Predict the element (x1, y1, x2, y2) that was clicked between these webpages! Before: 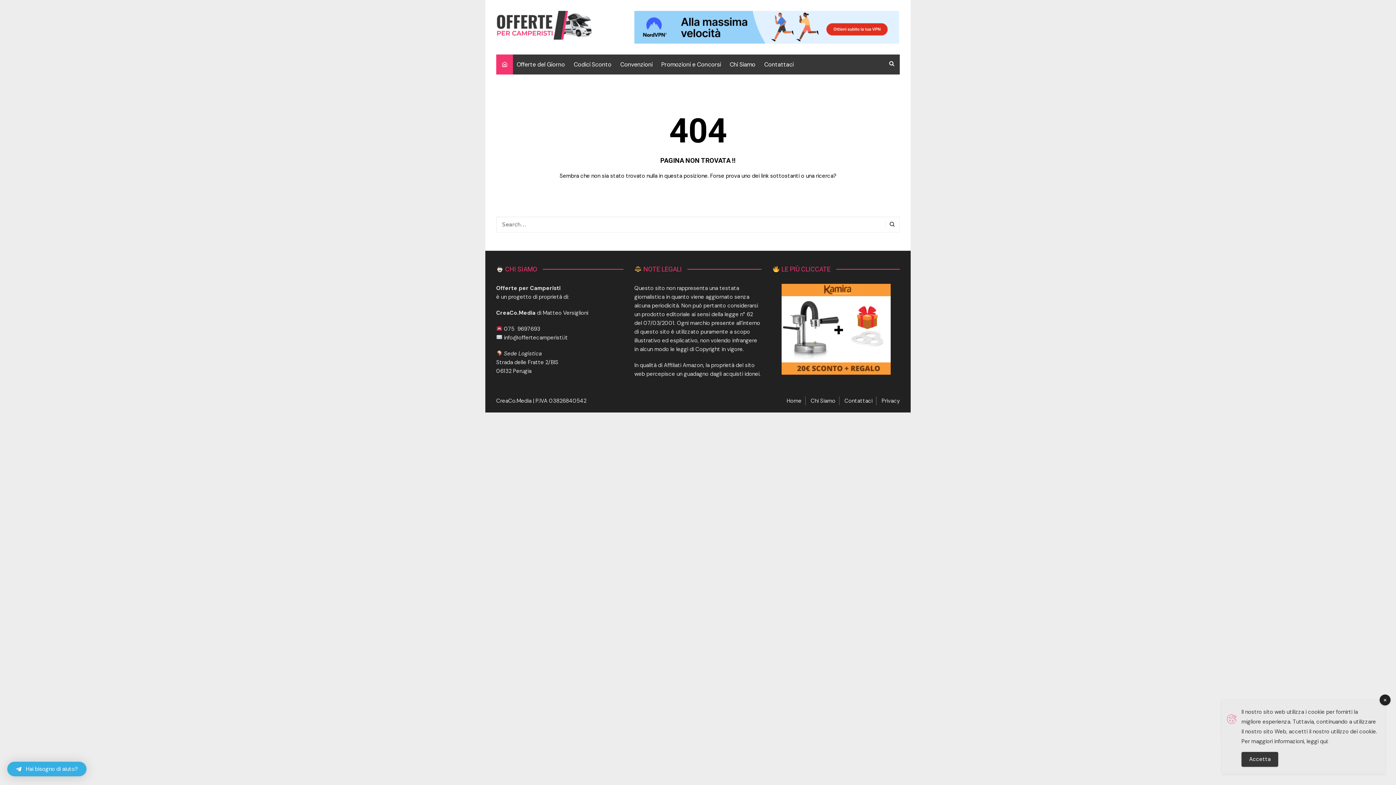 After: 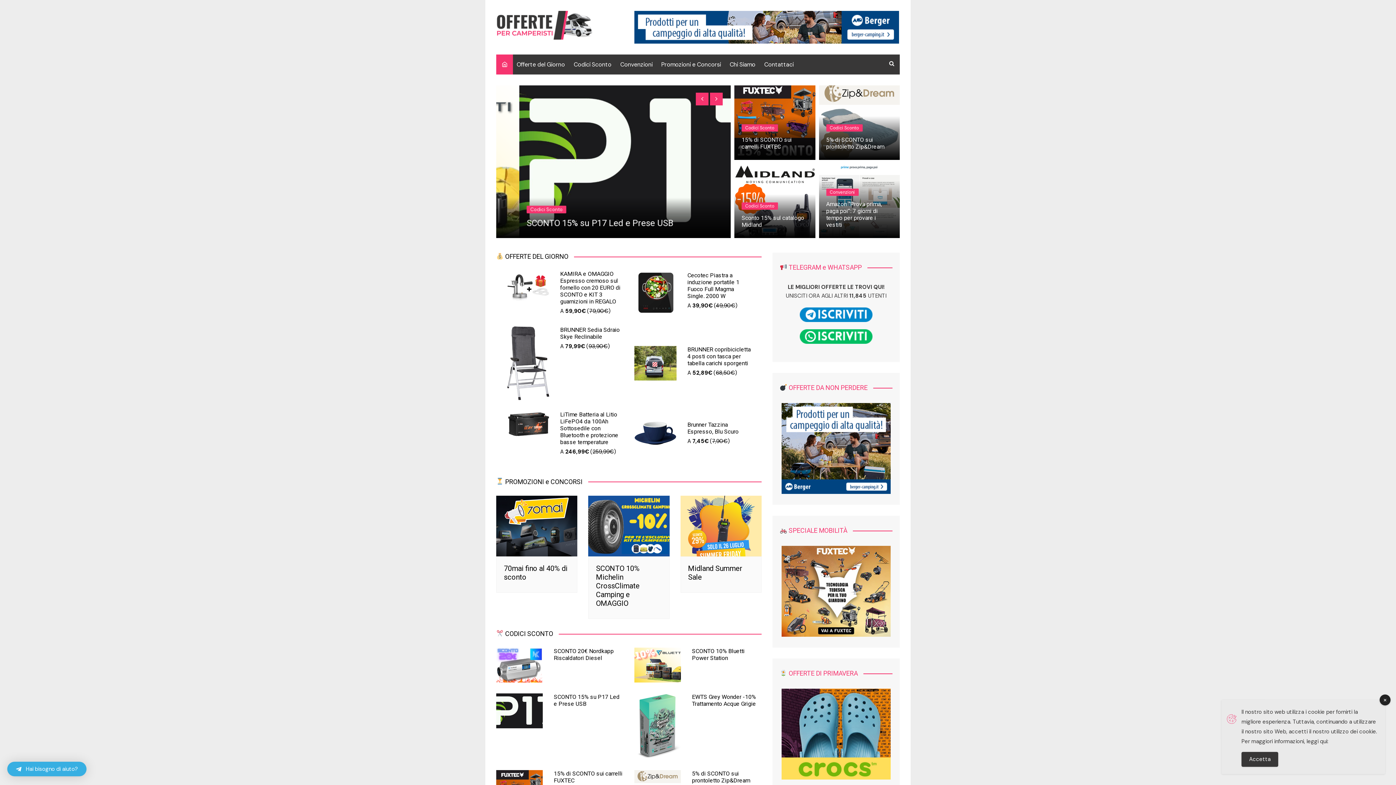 Action: bbox: (786, 396, 805, 405) label: Home